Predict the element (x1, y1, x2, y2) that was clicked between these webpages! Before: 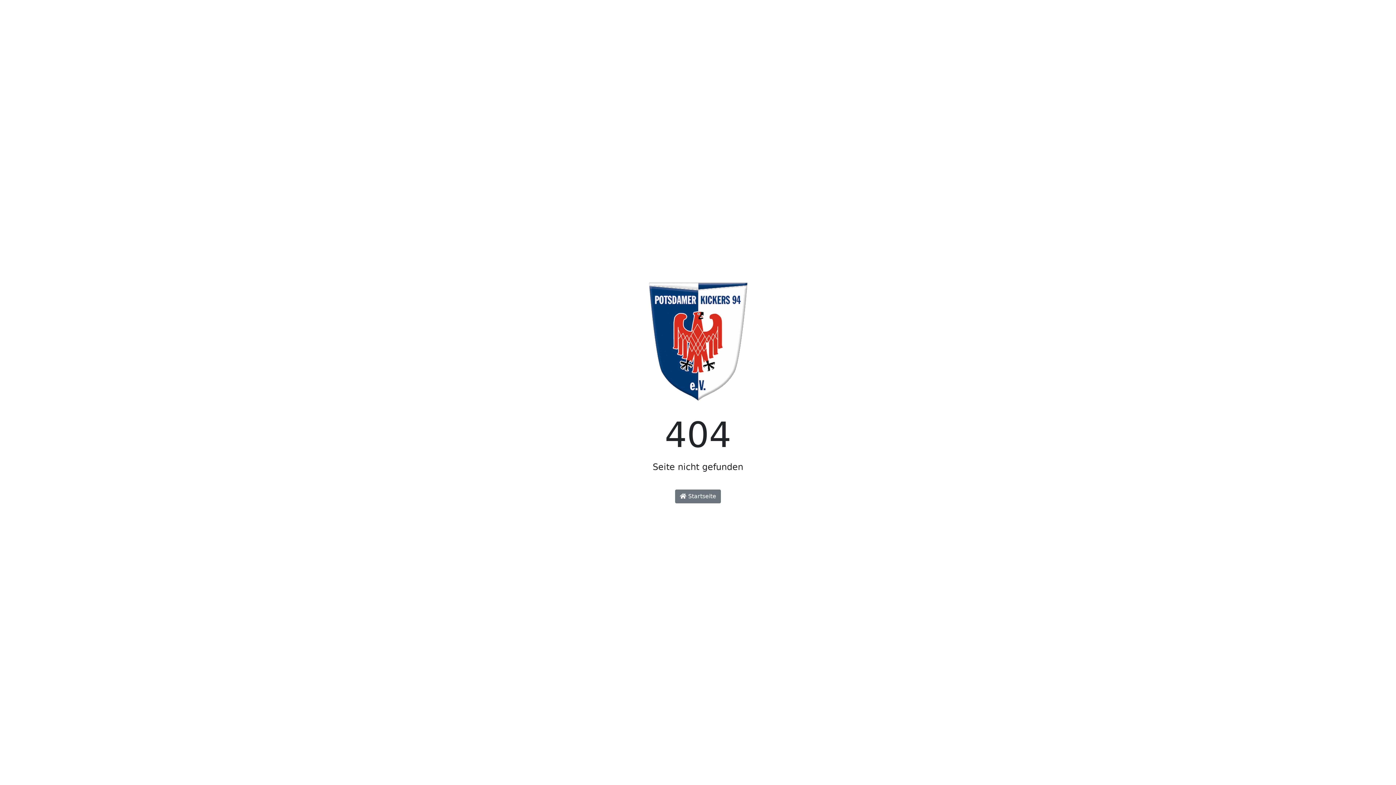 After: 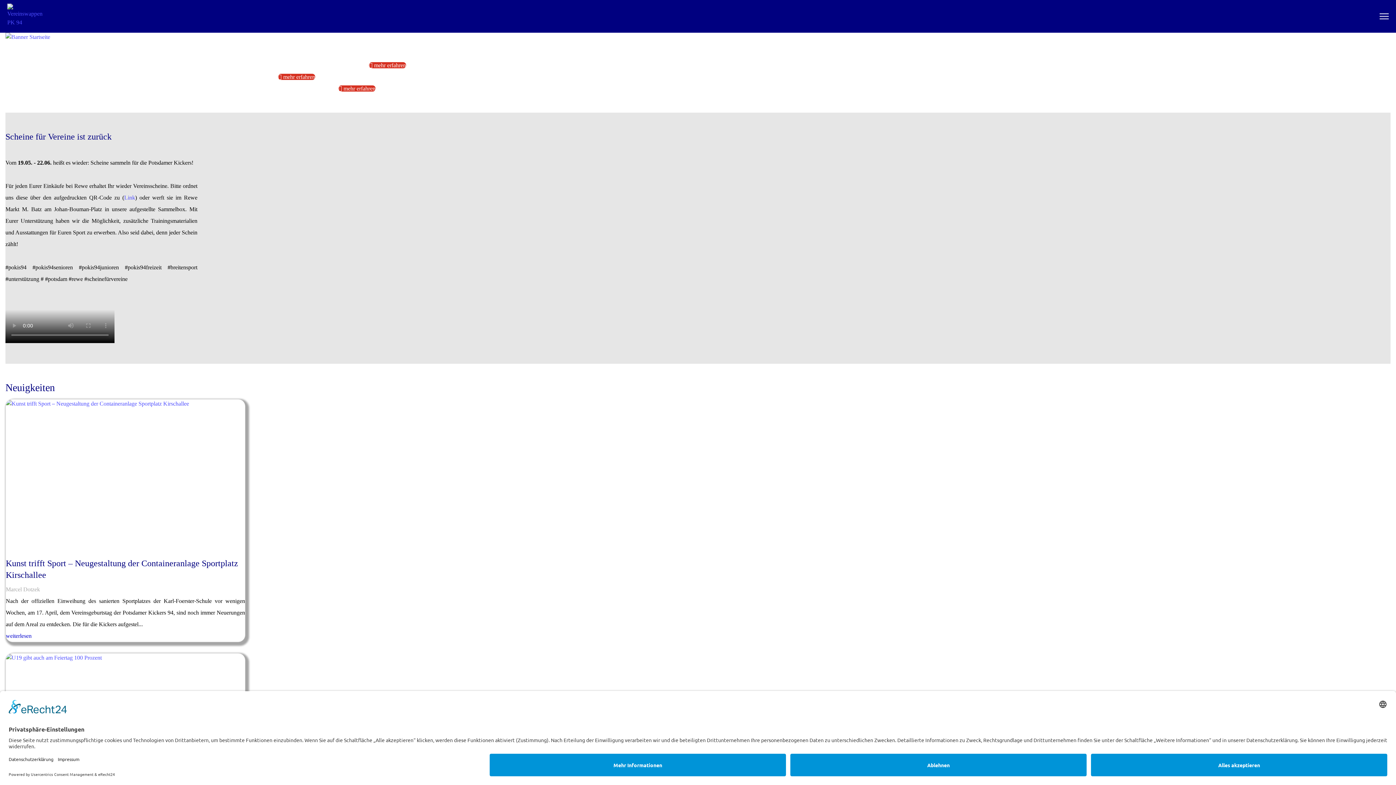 Action: label:  Startseite bbox: (675, 489, 721, 503)